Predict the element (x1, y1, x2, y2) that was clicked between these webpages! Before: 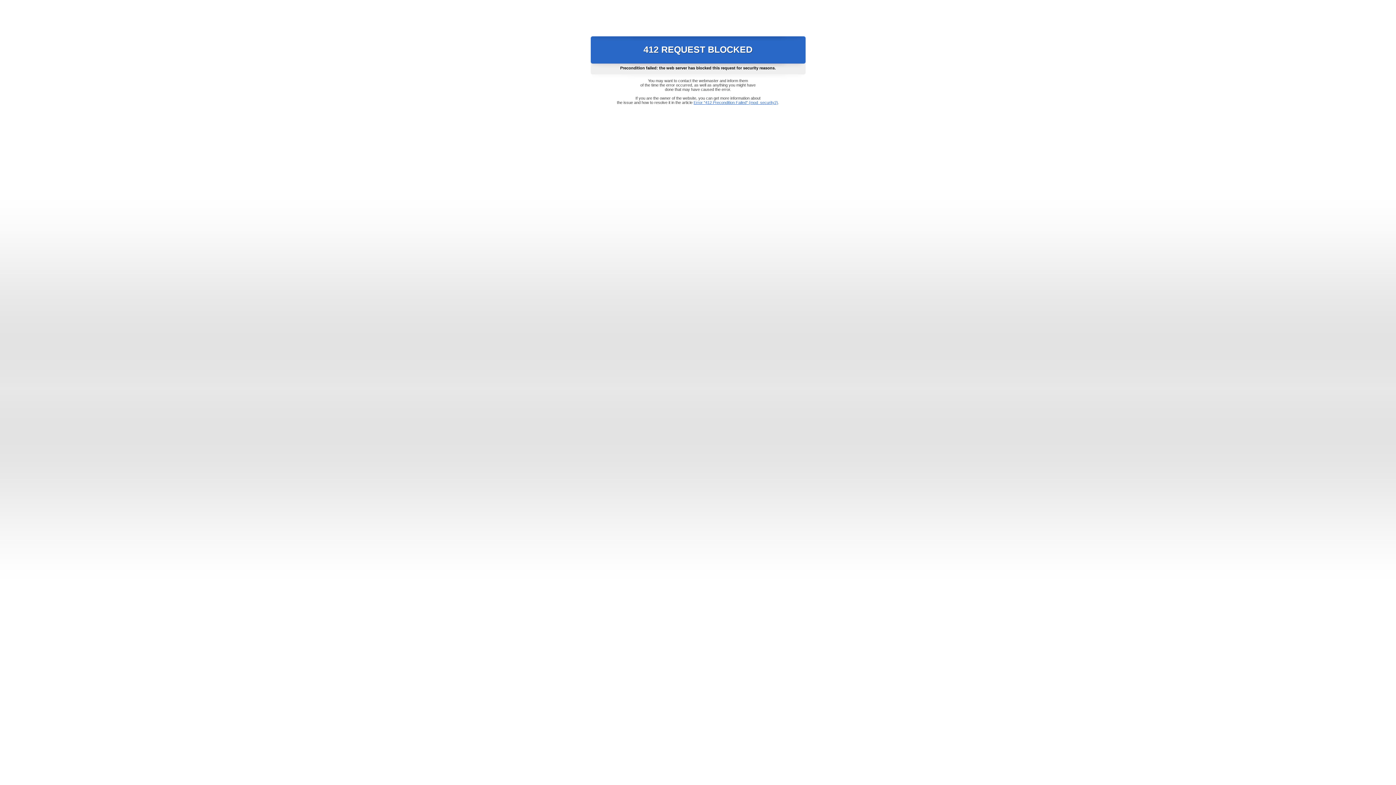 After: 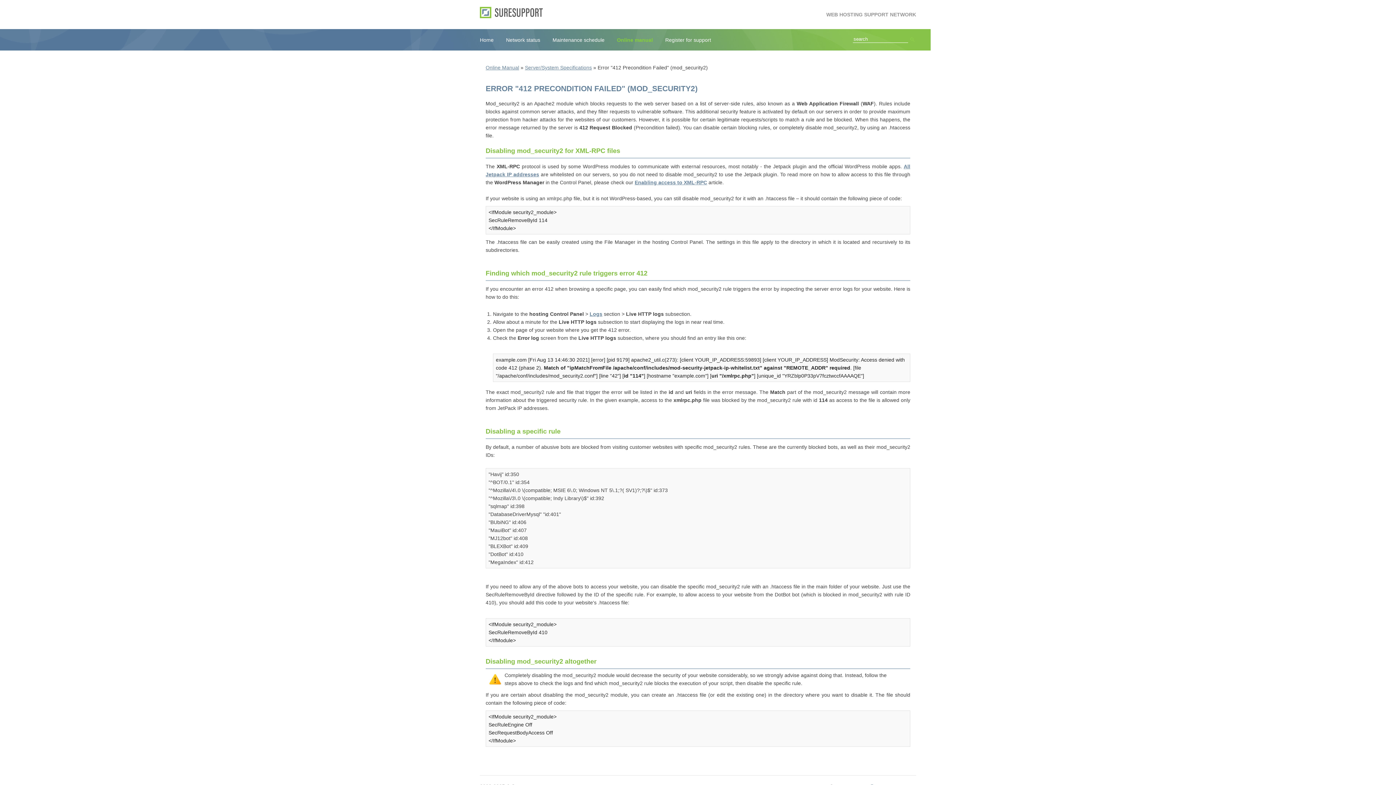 Action: label: Error "412 Precondition Failed" (mod_security2) bbox: (693, 100, 778, 104)